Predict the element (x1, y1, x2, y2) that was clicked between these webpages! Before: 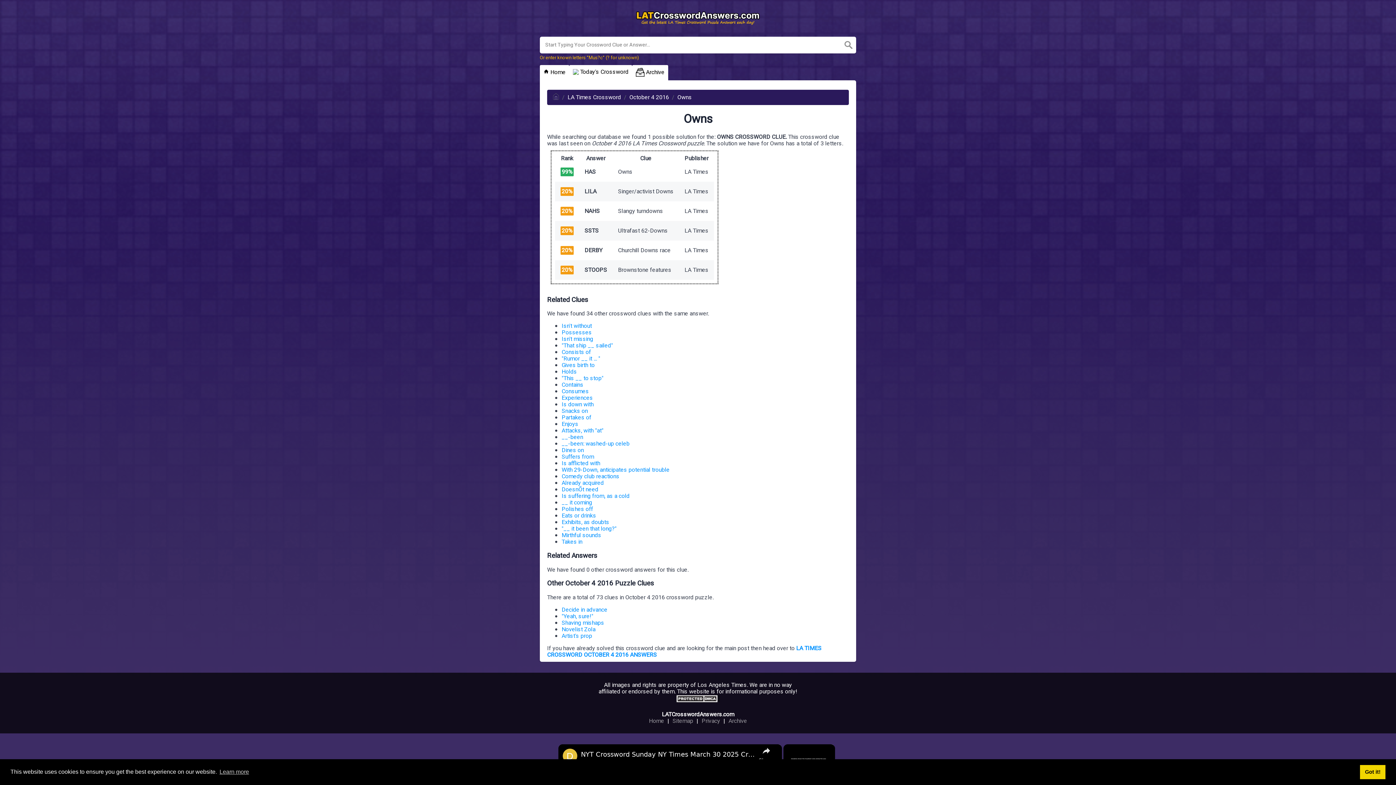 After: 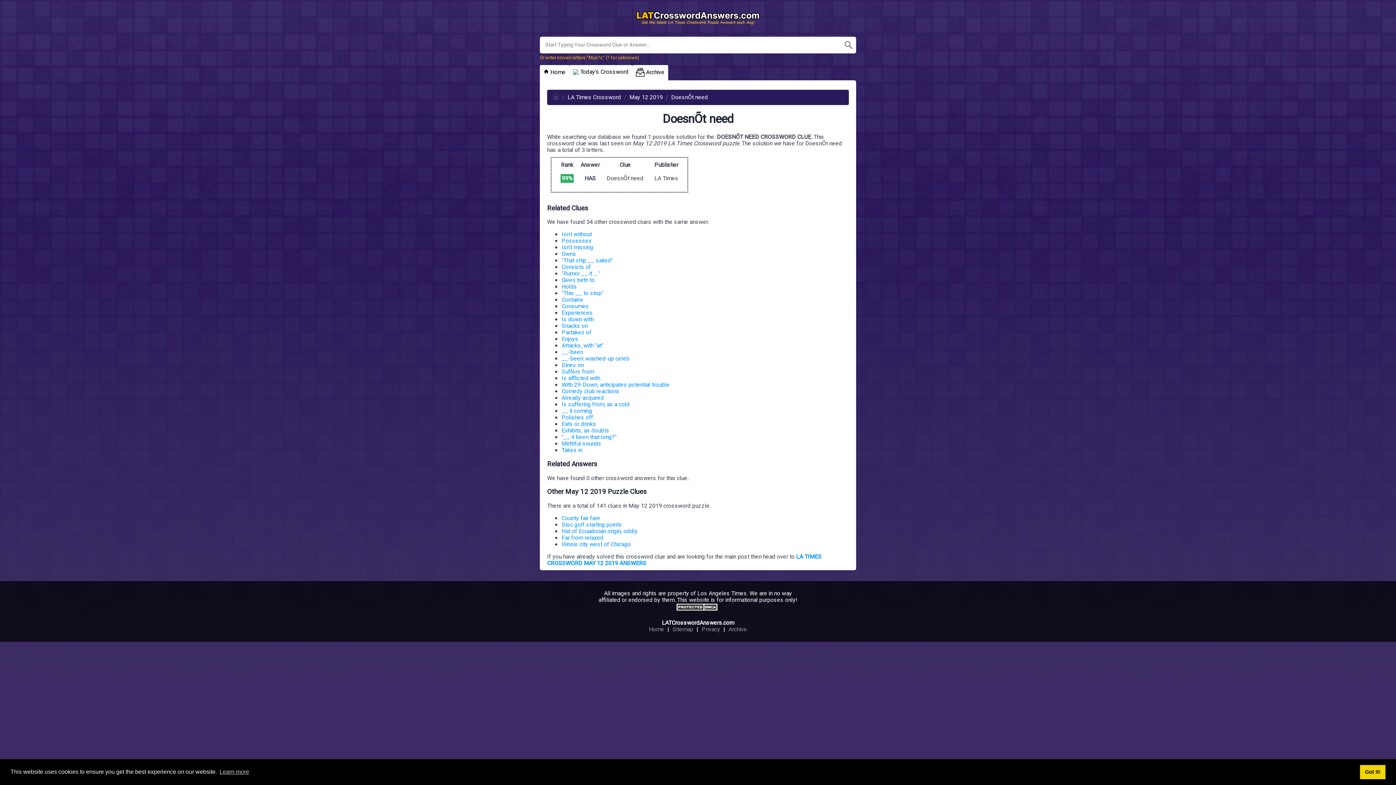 Action: label: DoesnÕt need bbox: (561, 485, 598, 494)